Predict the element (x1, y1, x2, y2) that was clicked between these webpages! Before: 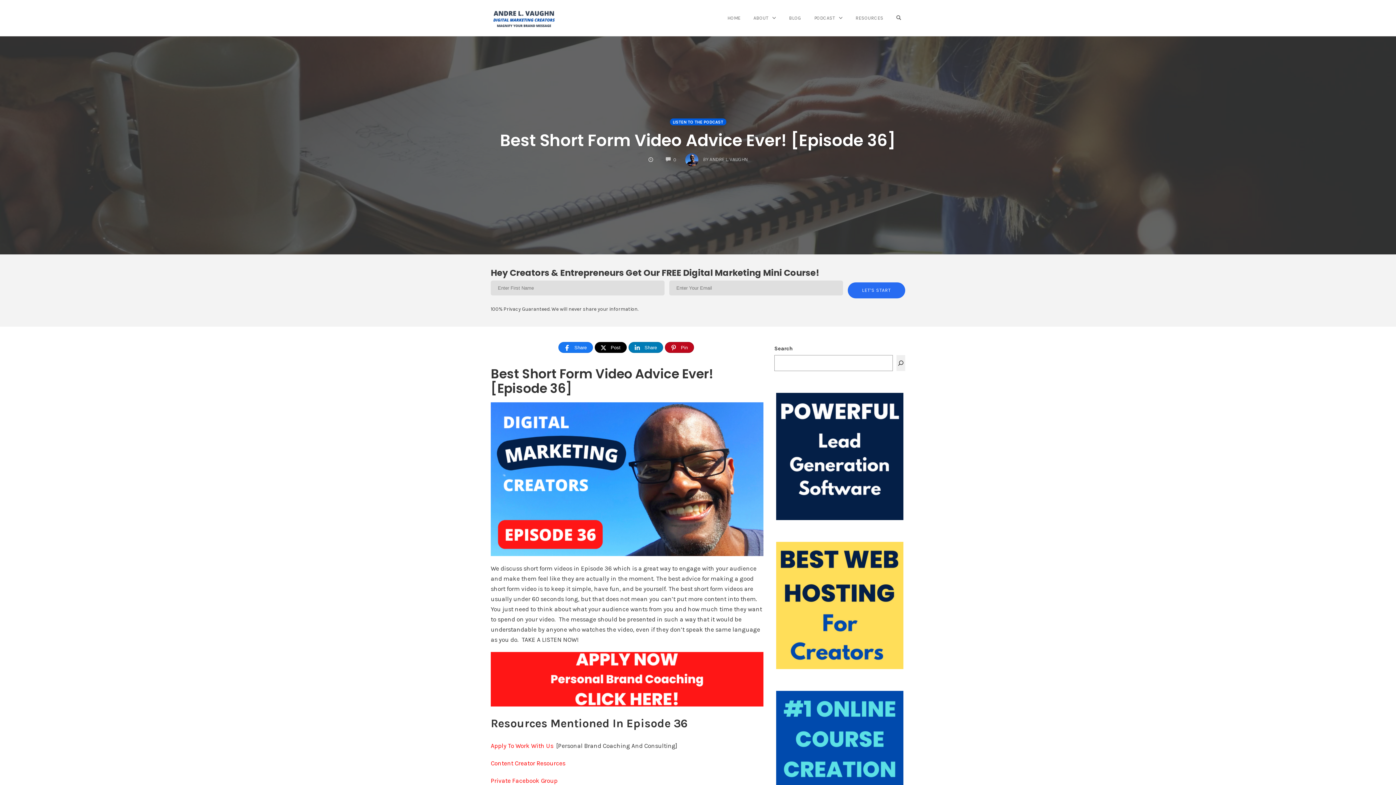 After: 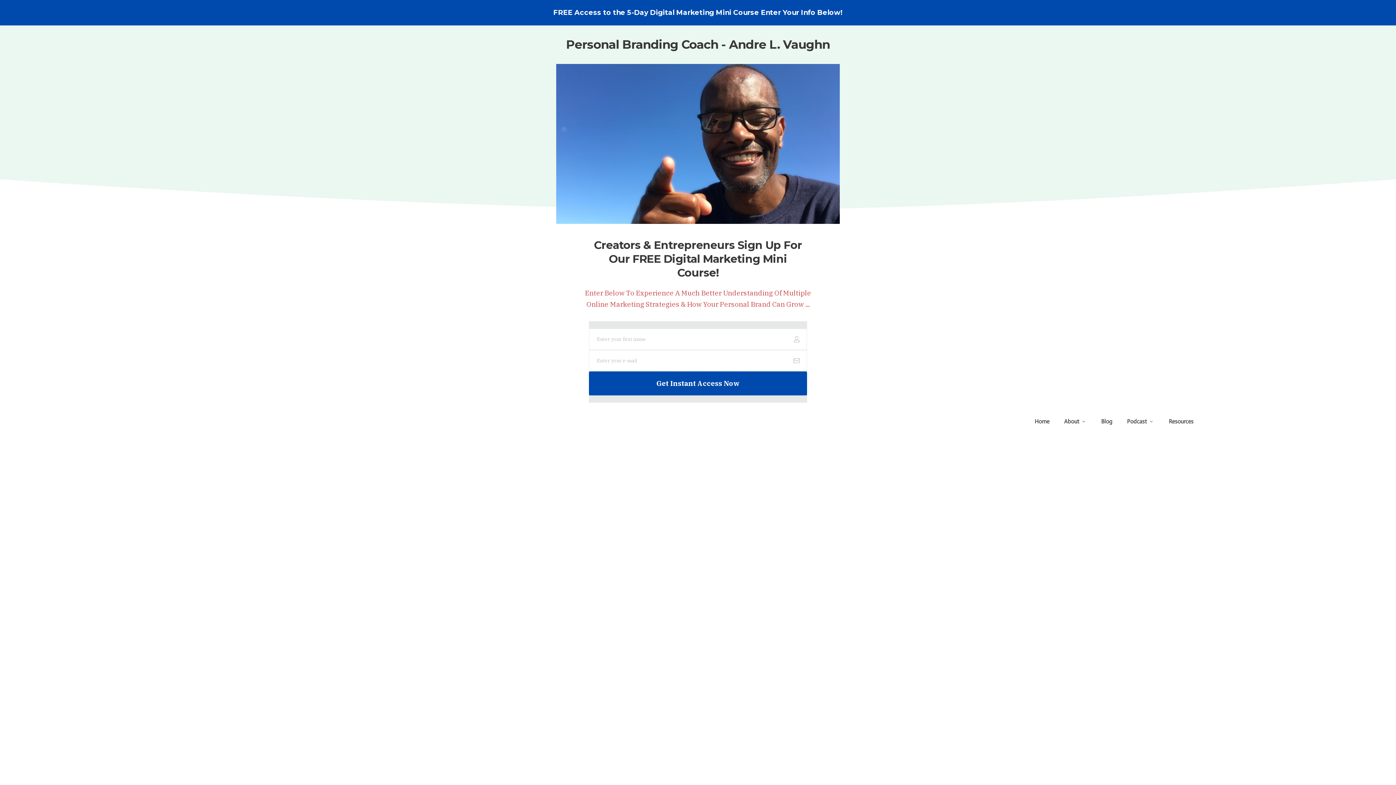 Action: bbox: (723, 12, 744, 23) label: HOME